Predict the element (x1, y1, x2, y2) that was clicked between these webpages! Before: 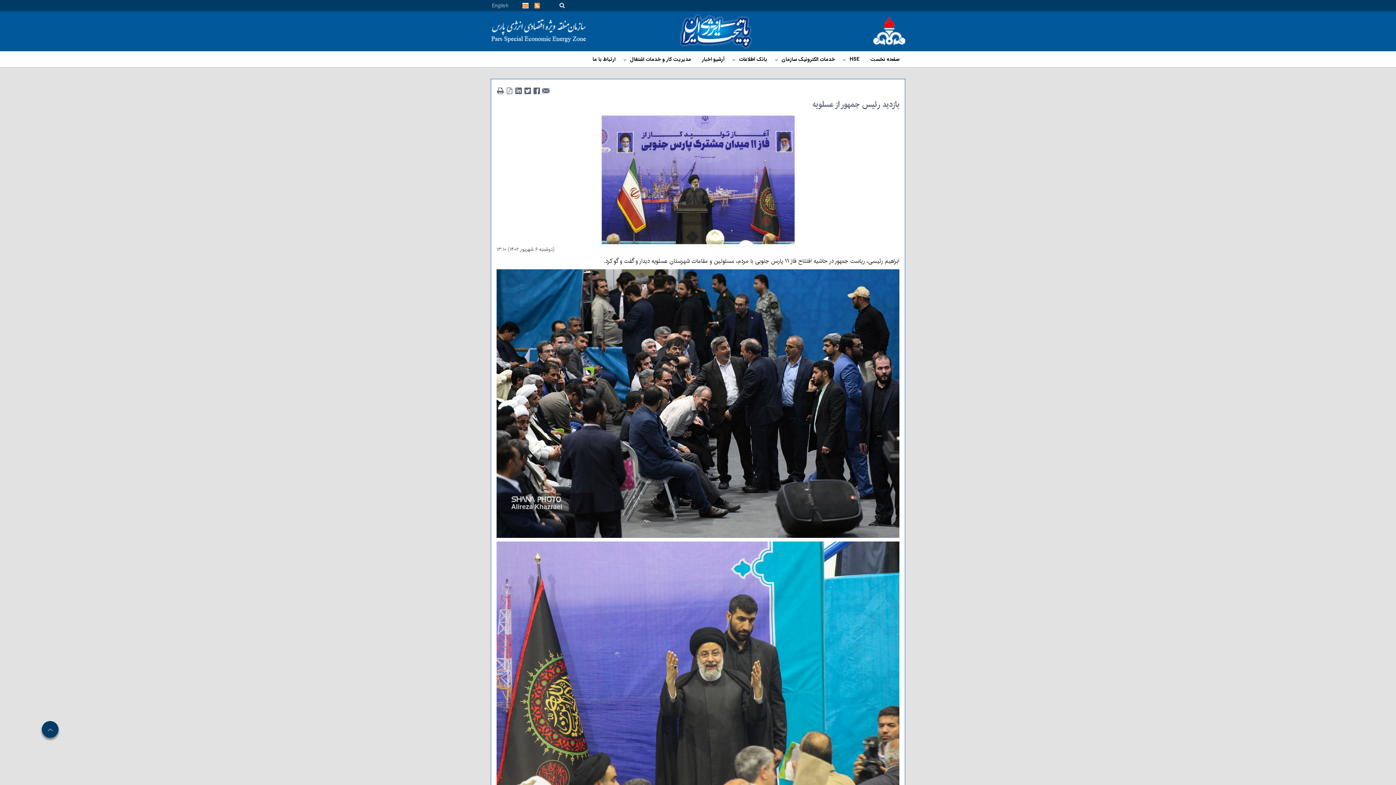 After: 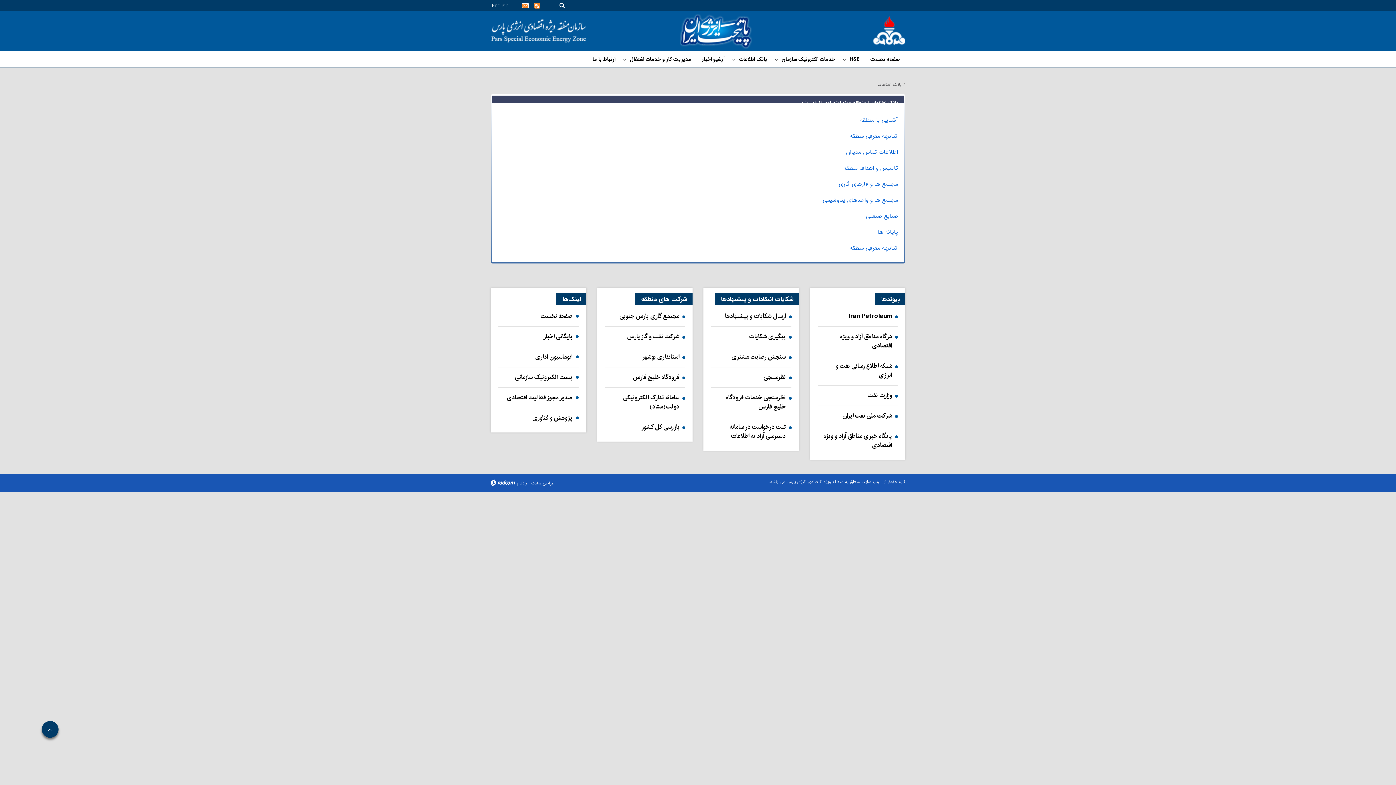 Action: label: بانک اطلاعات bbox: (739, 55, 767, 63)